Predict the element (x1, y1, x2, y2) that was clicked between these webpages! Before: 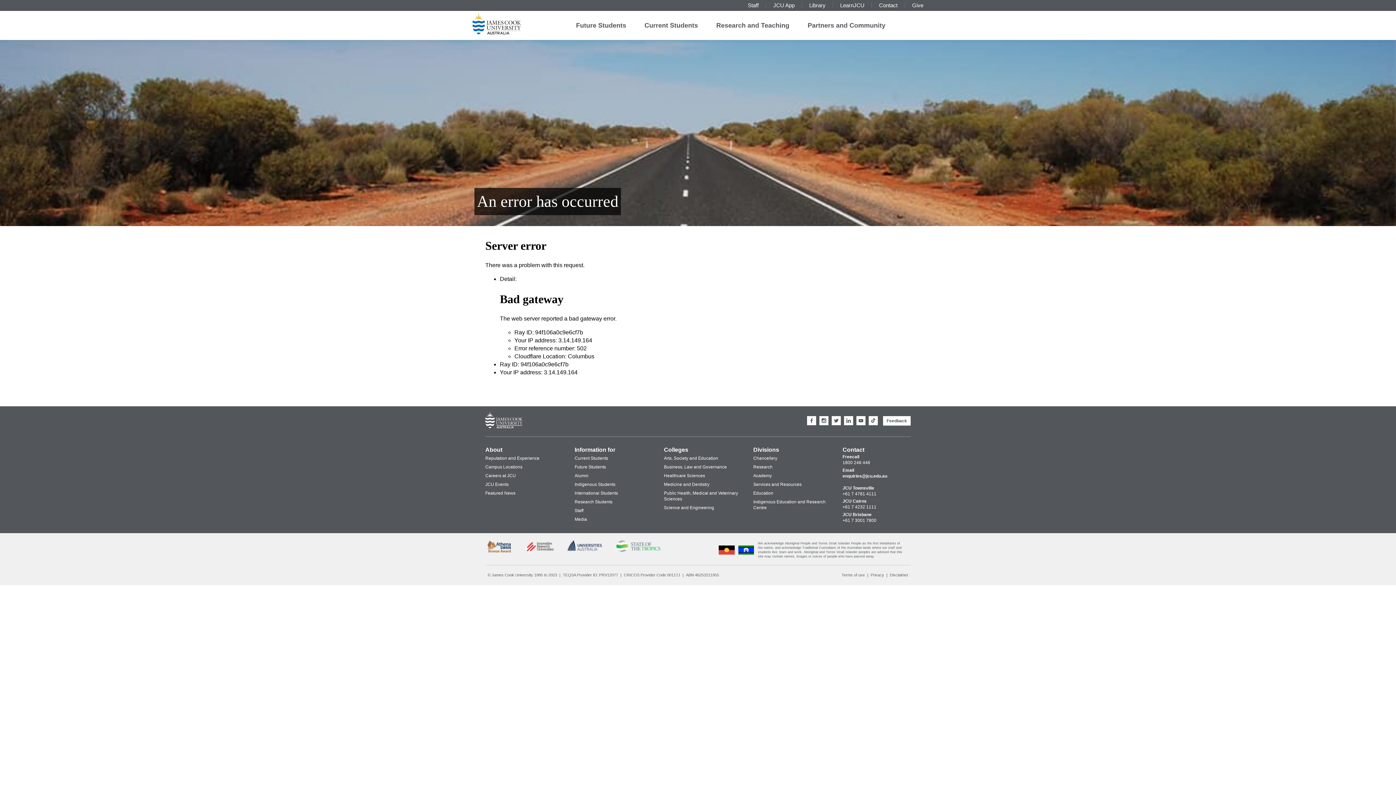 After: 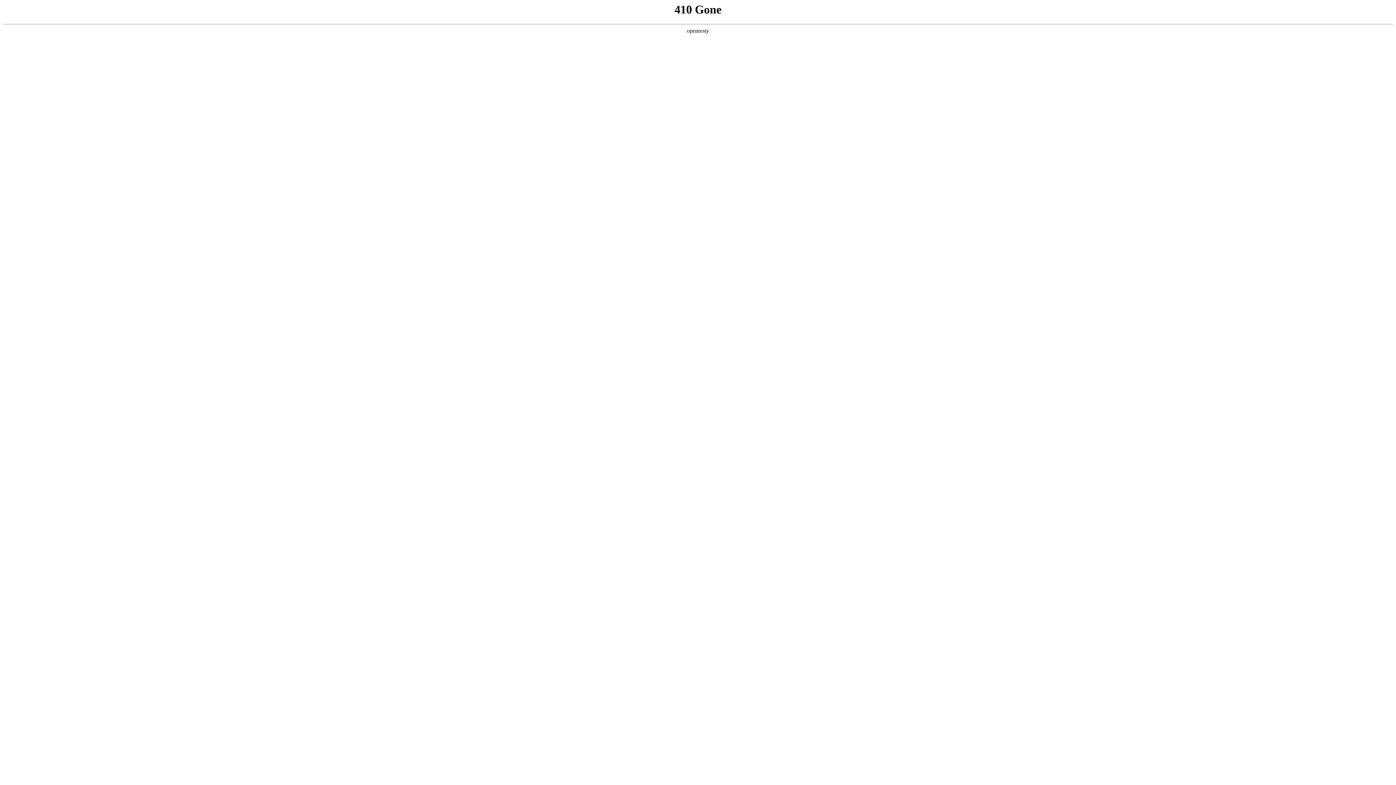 Action: bbox: (887, 571, 910, 579) label: Disclaimer